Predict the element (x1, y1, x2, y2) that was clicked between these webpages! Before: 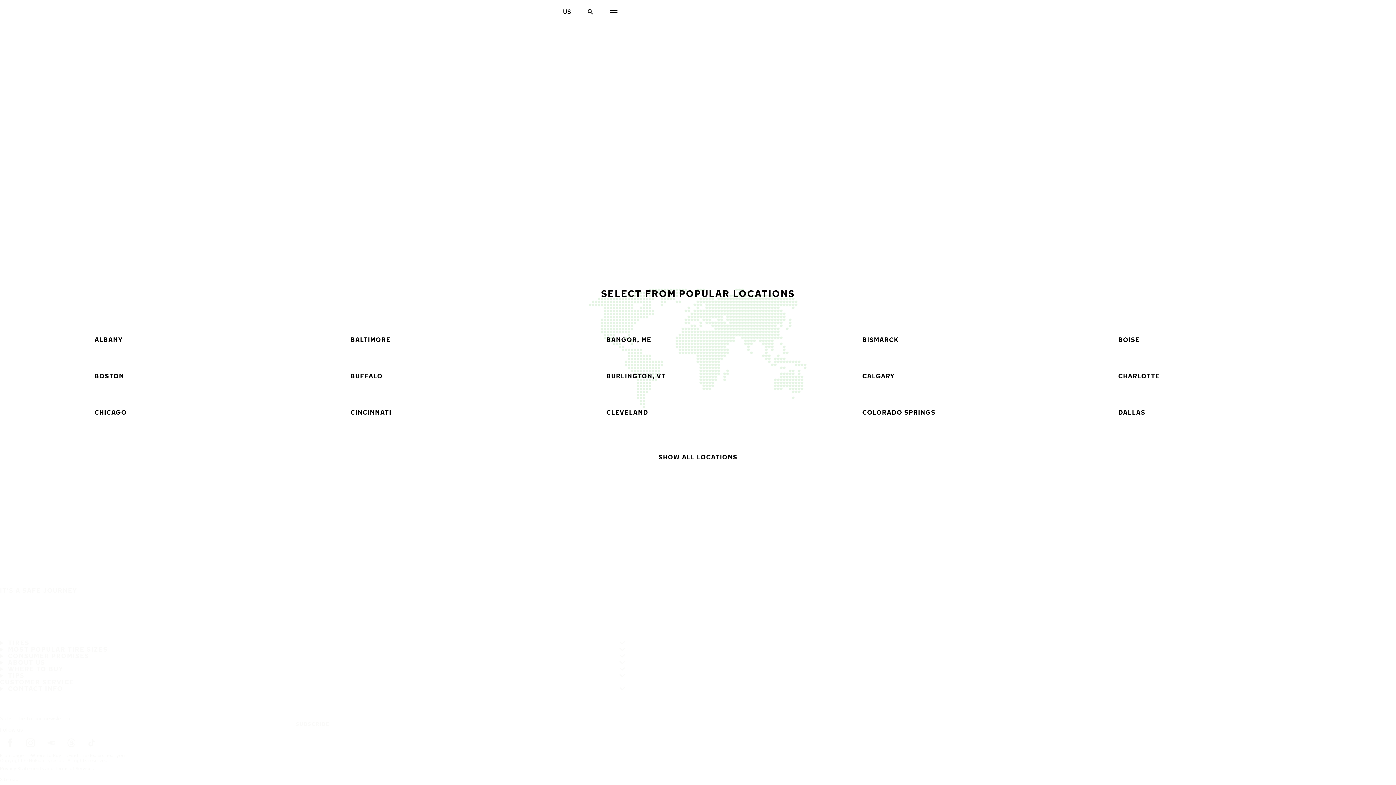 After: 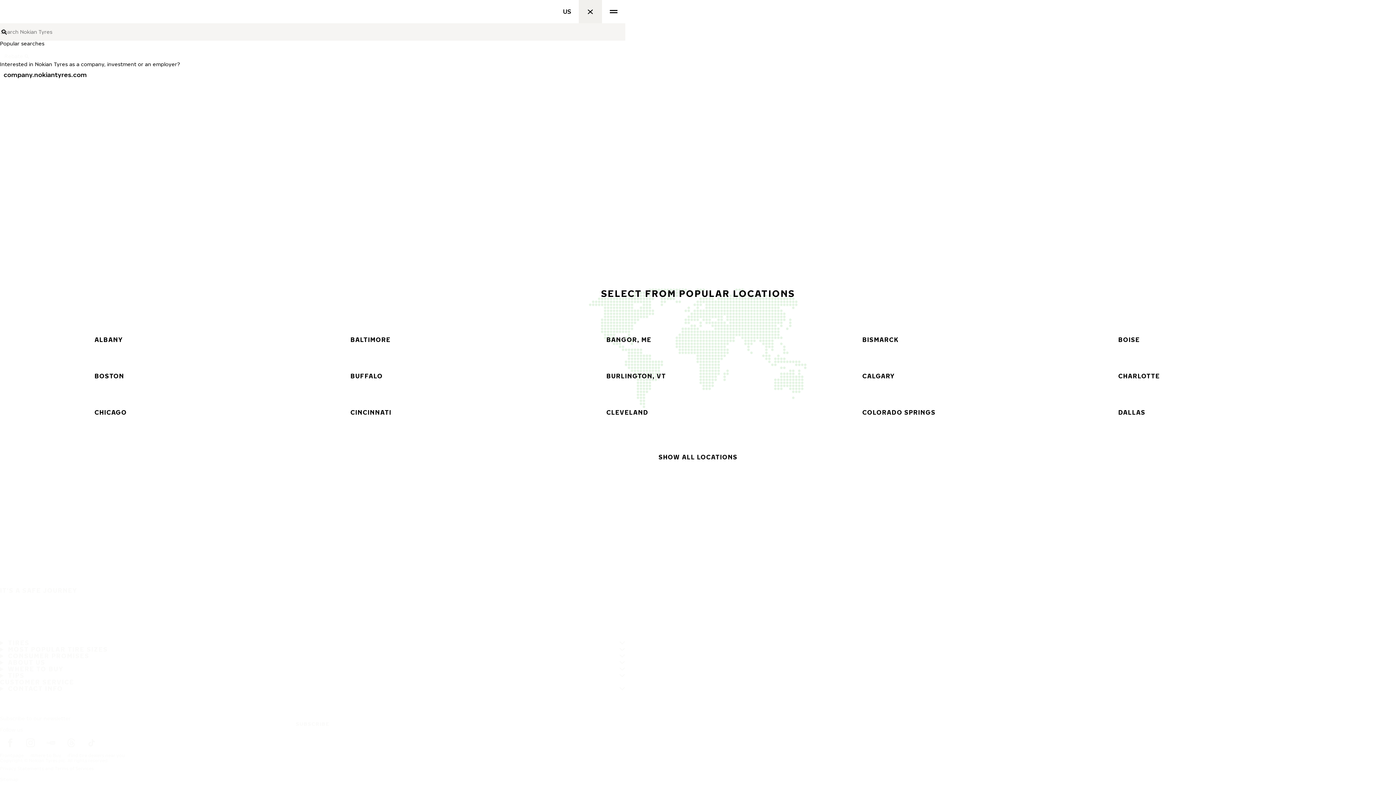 Action: label: Search bbox: (578, 0, 602, 23)